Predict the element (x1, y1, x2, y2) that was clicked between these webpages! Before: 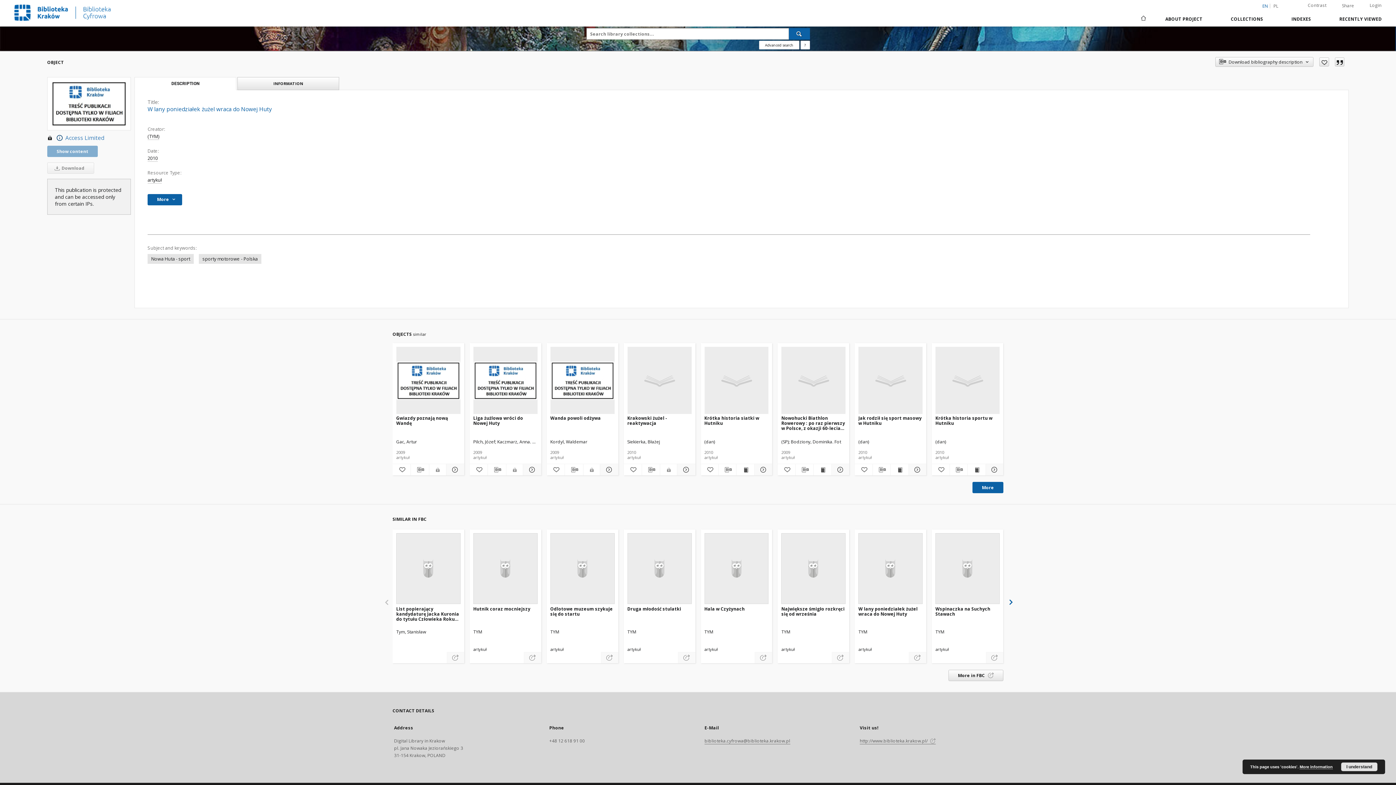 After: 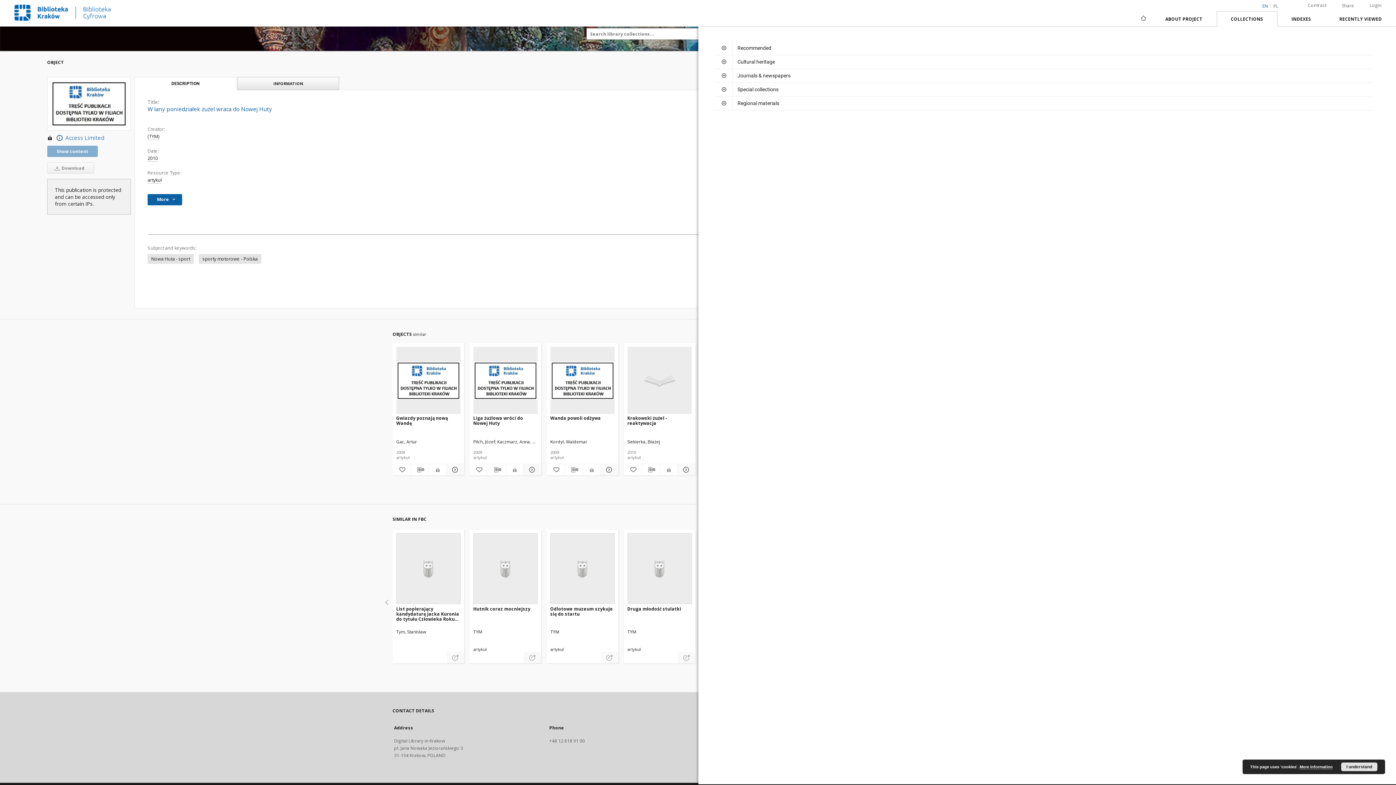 Action: label: COLLECTIONS bbox: (1217, 11, 1277, 26)